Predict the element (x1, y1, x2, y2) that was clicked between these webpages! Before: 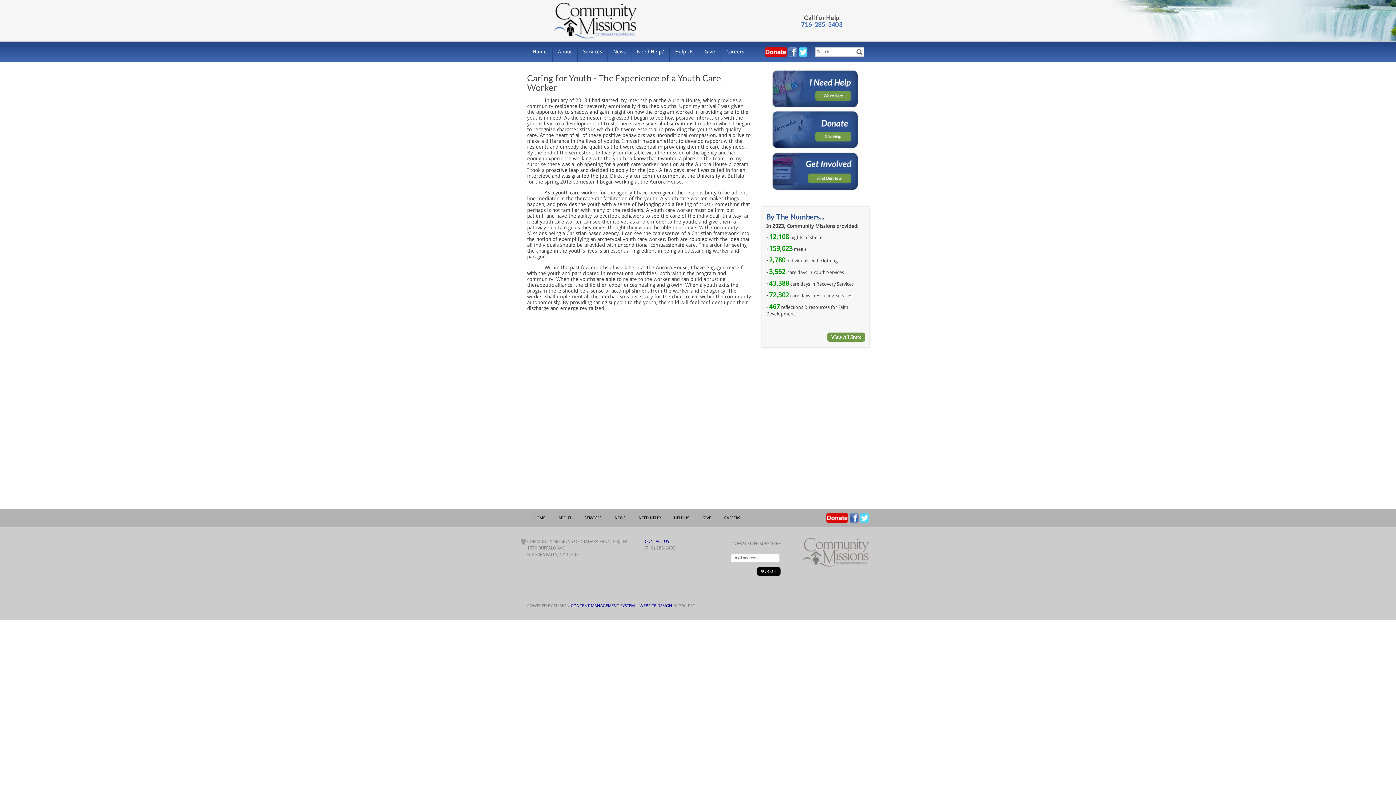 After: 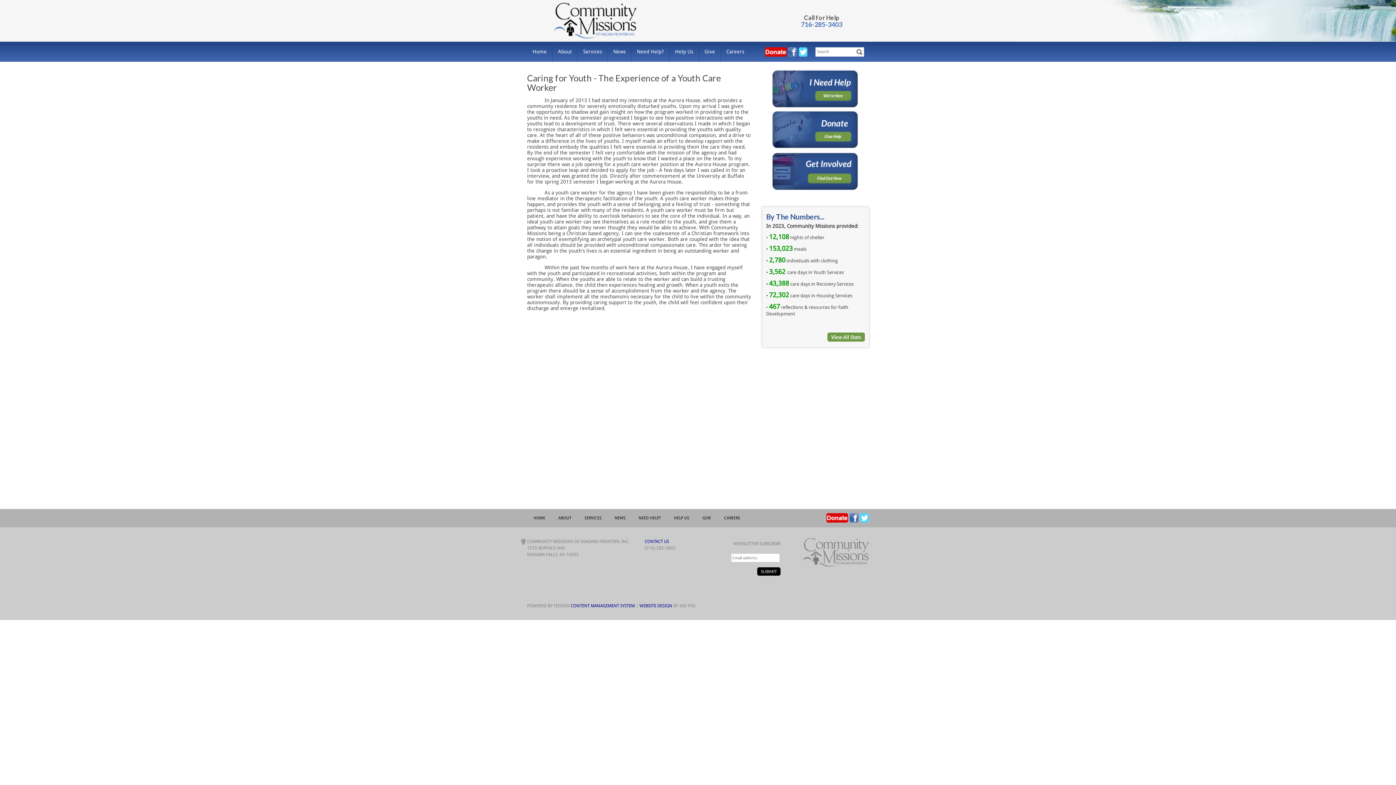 Action: bbox: (788, 48, 797, 54)